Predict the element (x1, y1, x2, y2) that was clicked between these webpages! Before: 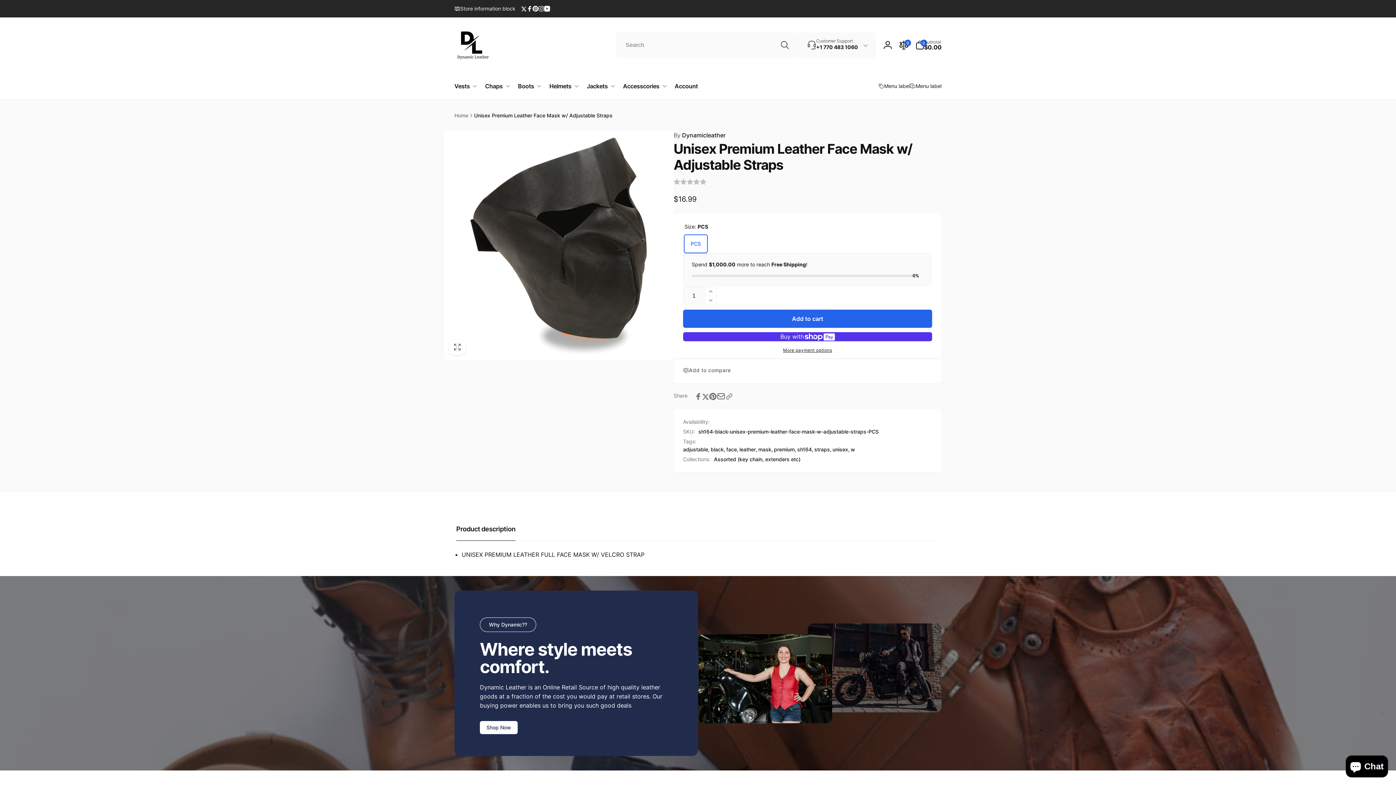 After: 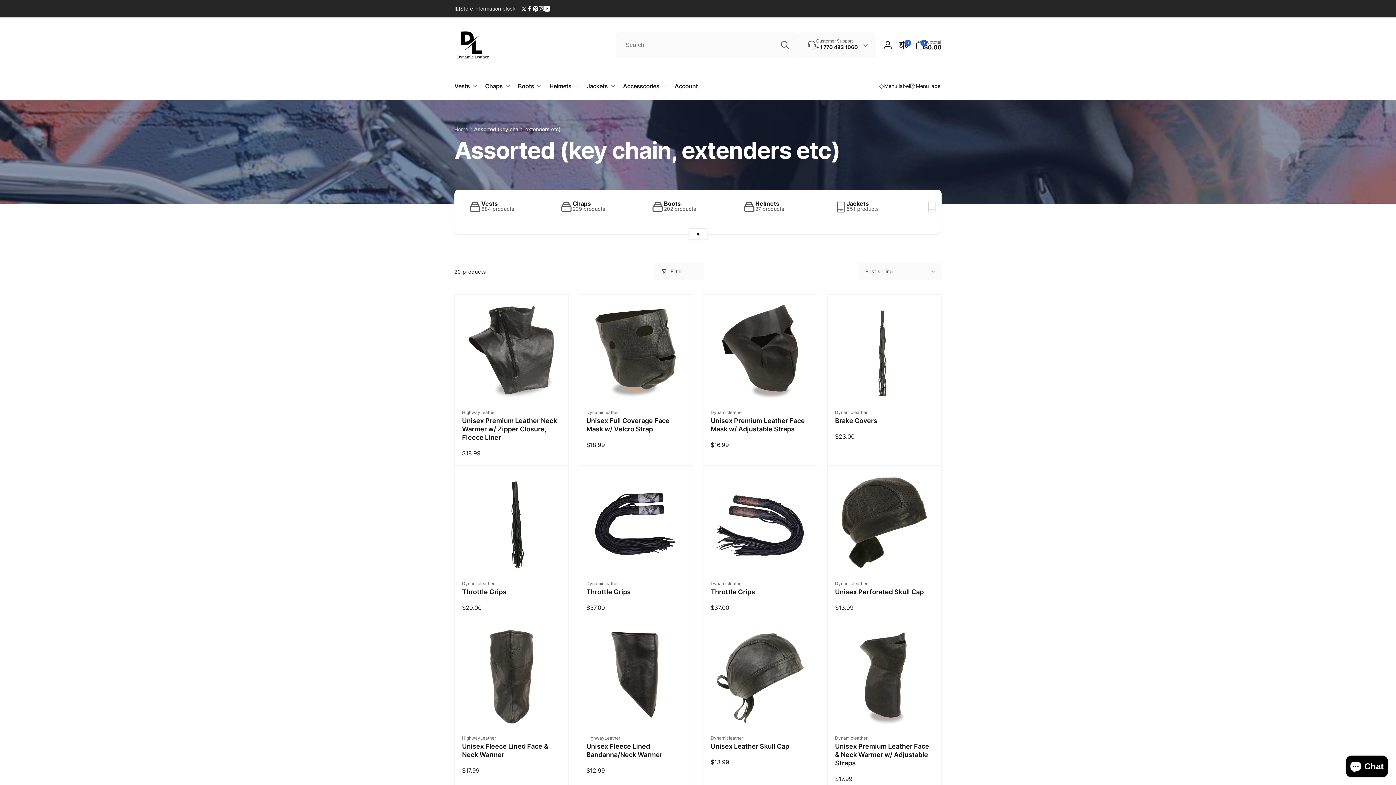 Action: label: Assorted (key chain, extenders etc) bbox: (714, 455, 800, 463)